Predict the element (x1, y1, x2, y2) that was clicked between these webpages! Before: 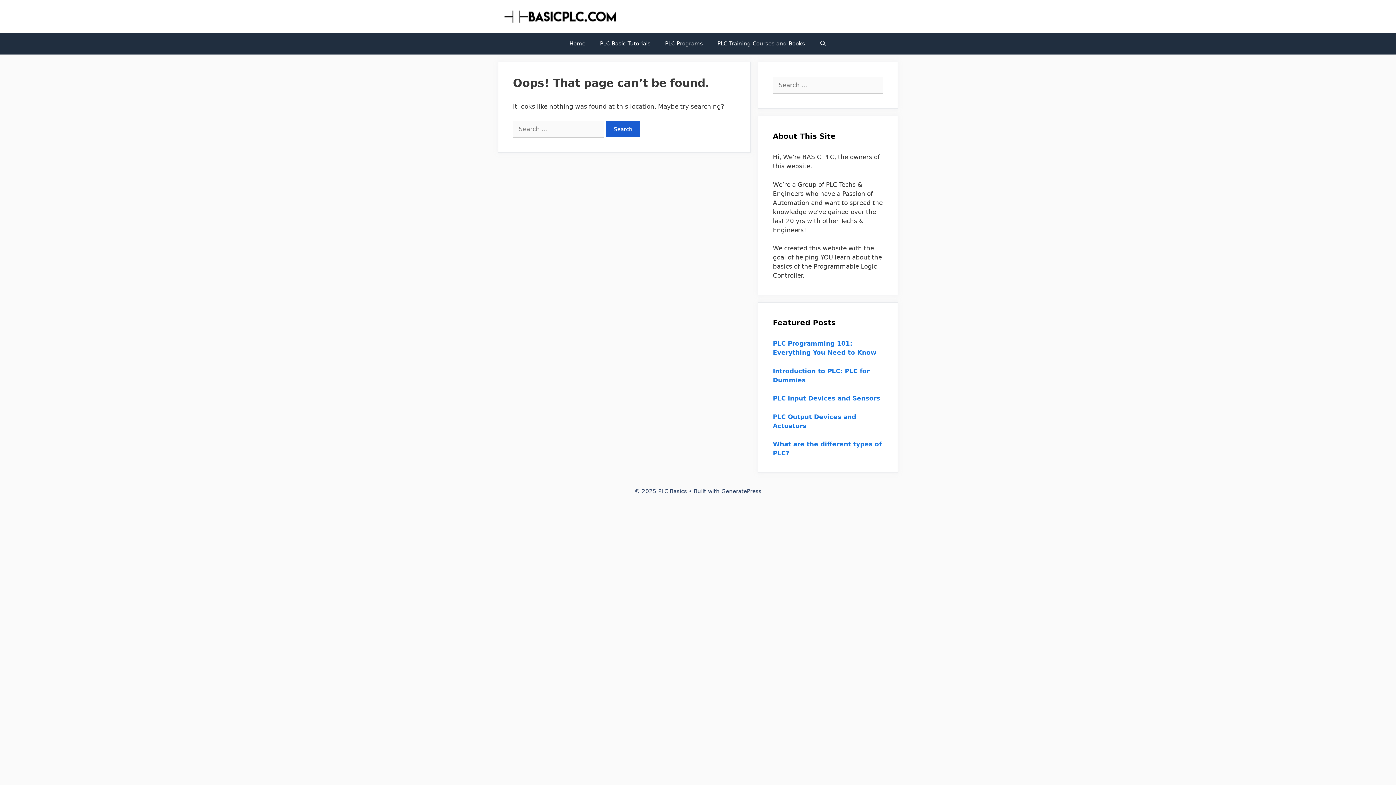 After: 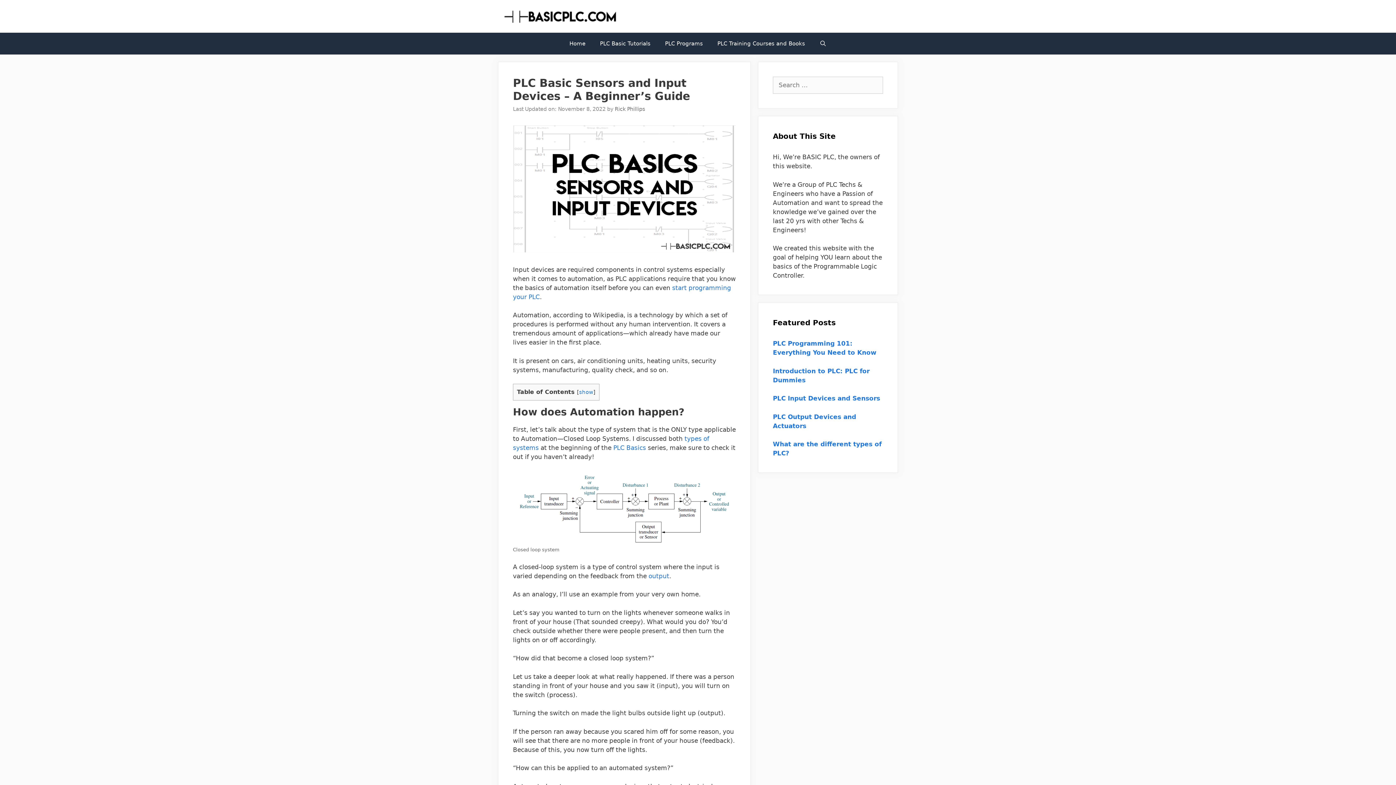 Action: bbox: (773, 394, 880, 402) label: PLC Input Devices and Sensors